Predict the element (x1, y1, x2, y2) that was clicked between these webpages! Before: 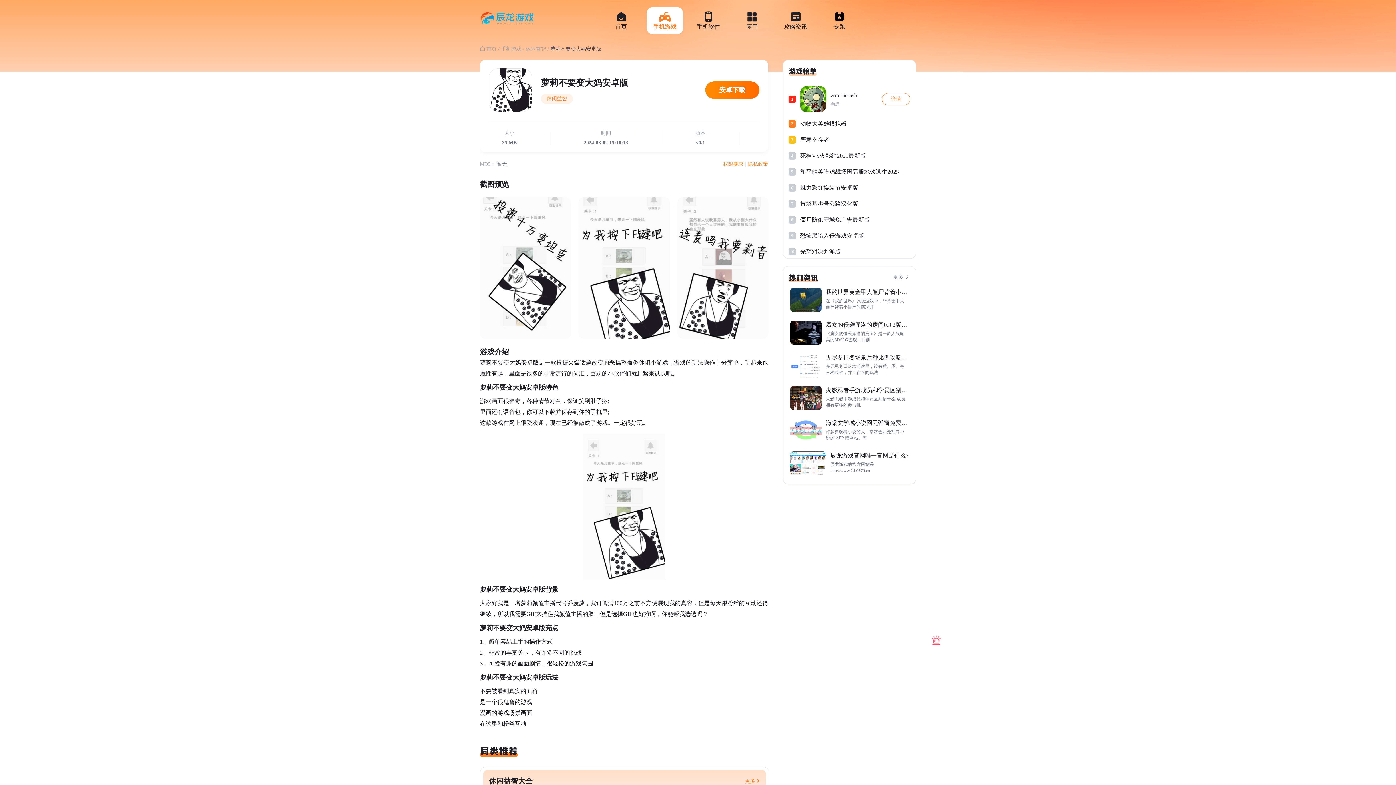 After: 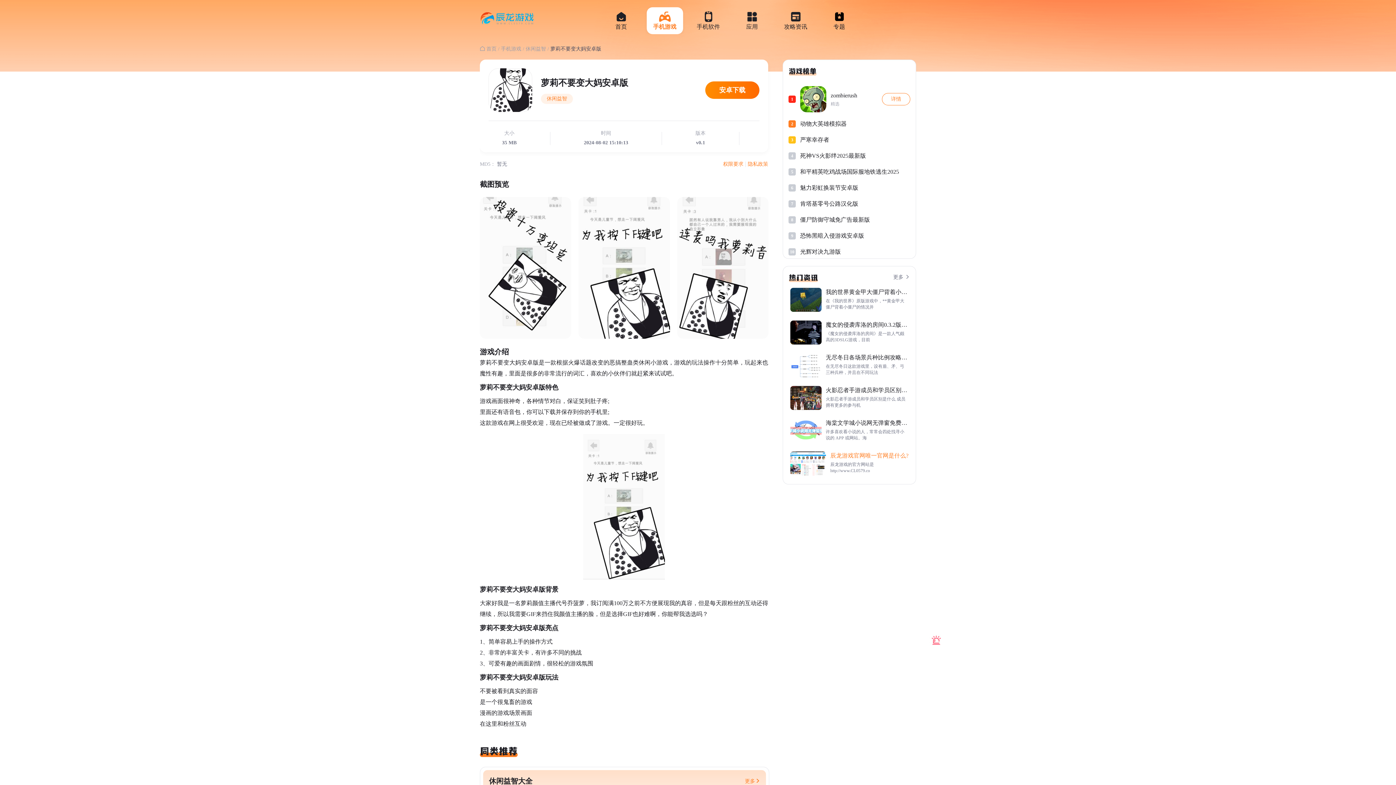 Action: label: 辰龙游戏官网唯一官网是什么?
辰龙游戏的官方网站是http://www.CL0579.co bbox: (830, 451, 908, 475)